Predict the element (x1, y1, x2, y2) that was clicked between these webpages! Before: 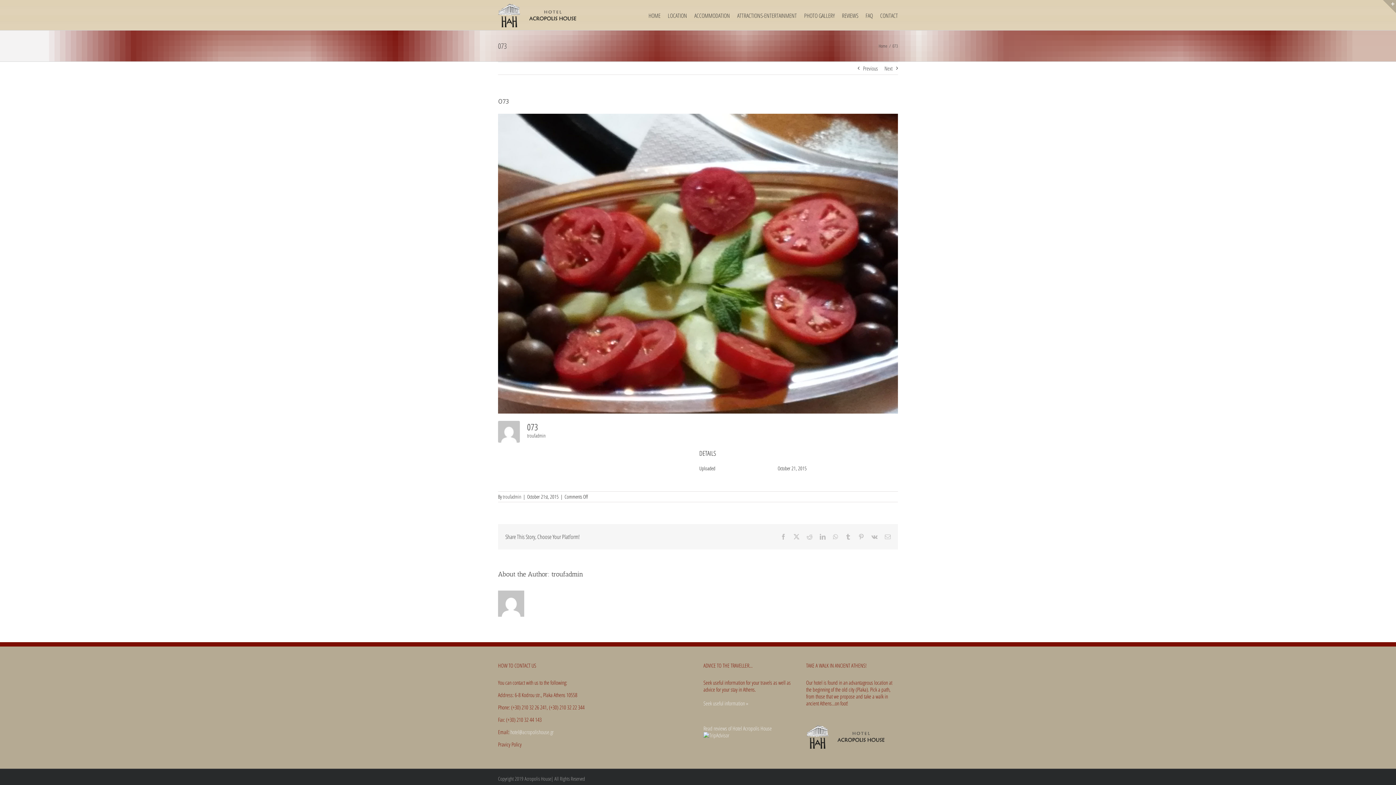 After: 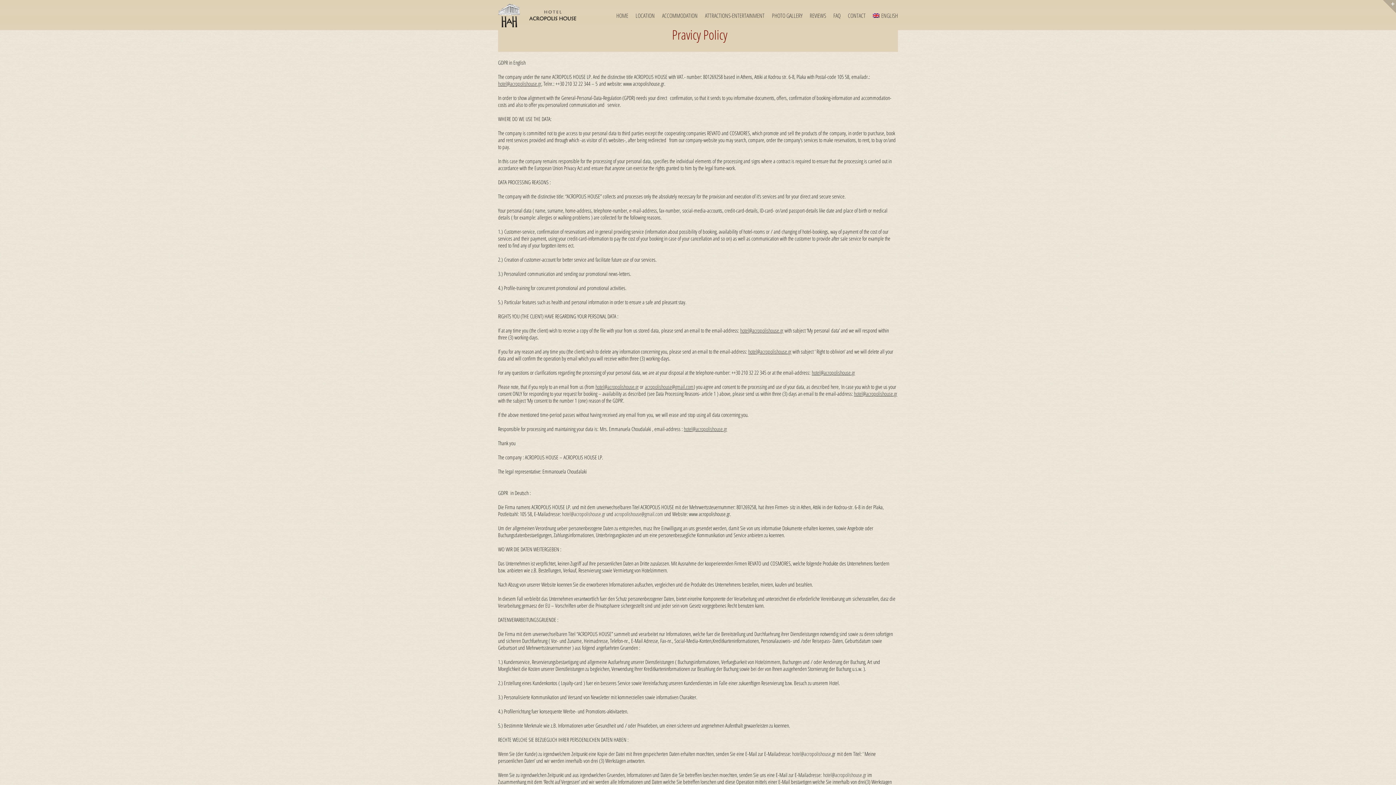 Action: label: Pravicy Policy bbox: (498, 741, 521, 748)